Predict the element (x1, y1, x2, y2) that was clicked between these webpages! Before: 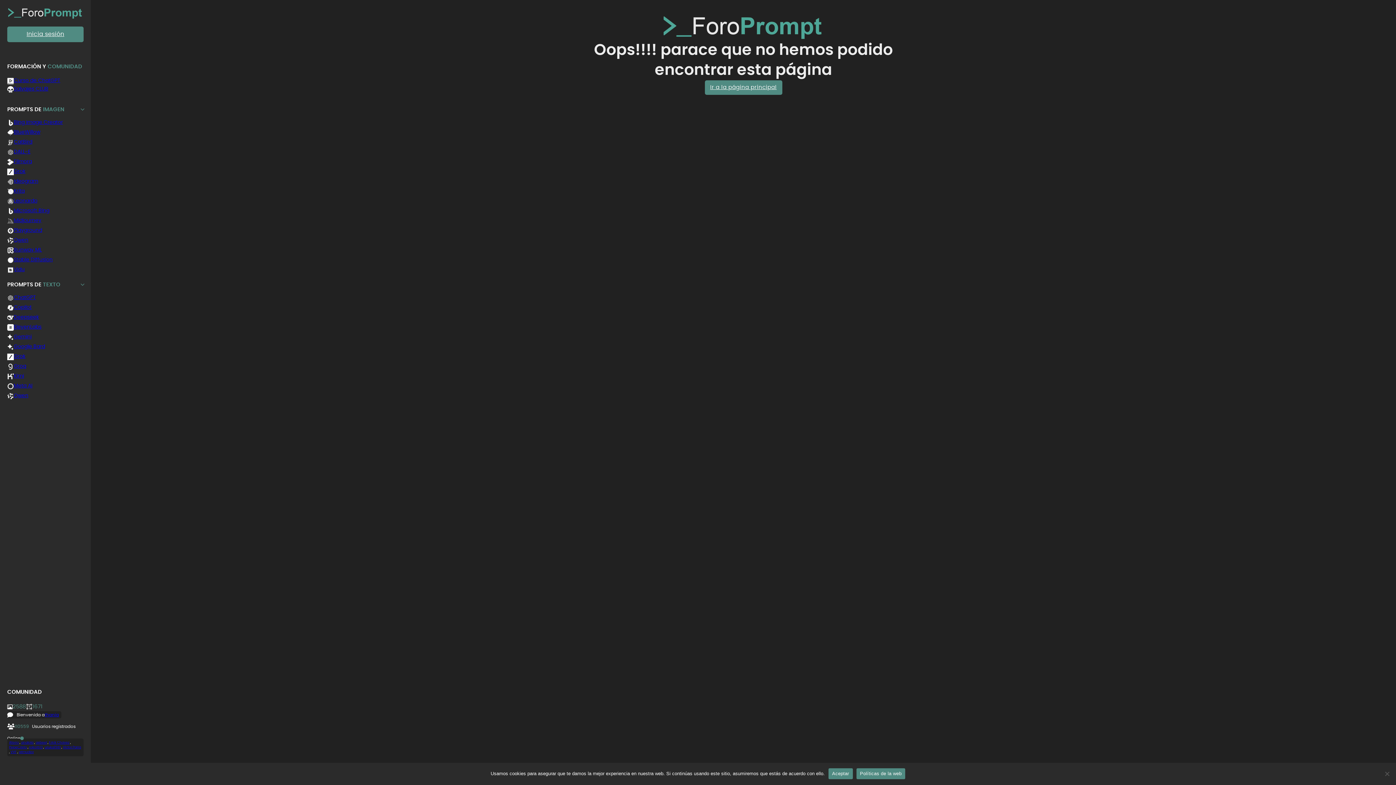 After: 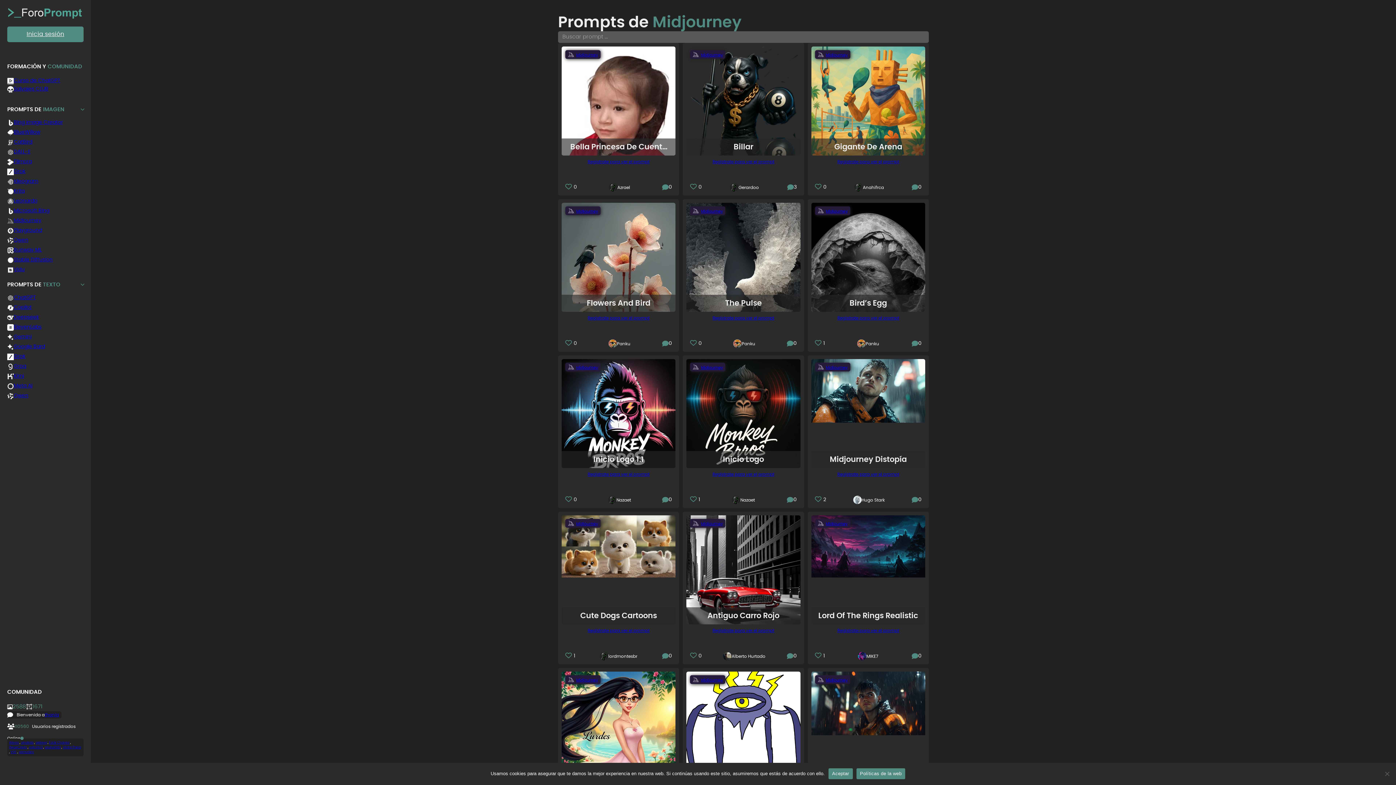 Action: label: Midjourney bbox: (13, 218, 41, 223)